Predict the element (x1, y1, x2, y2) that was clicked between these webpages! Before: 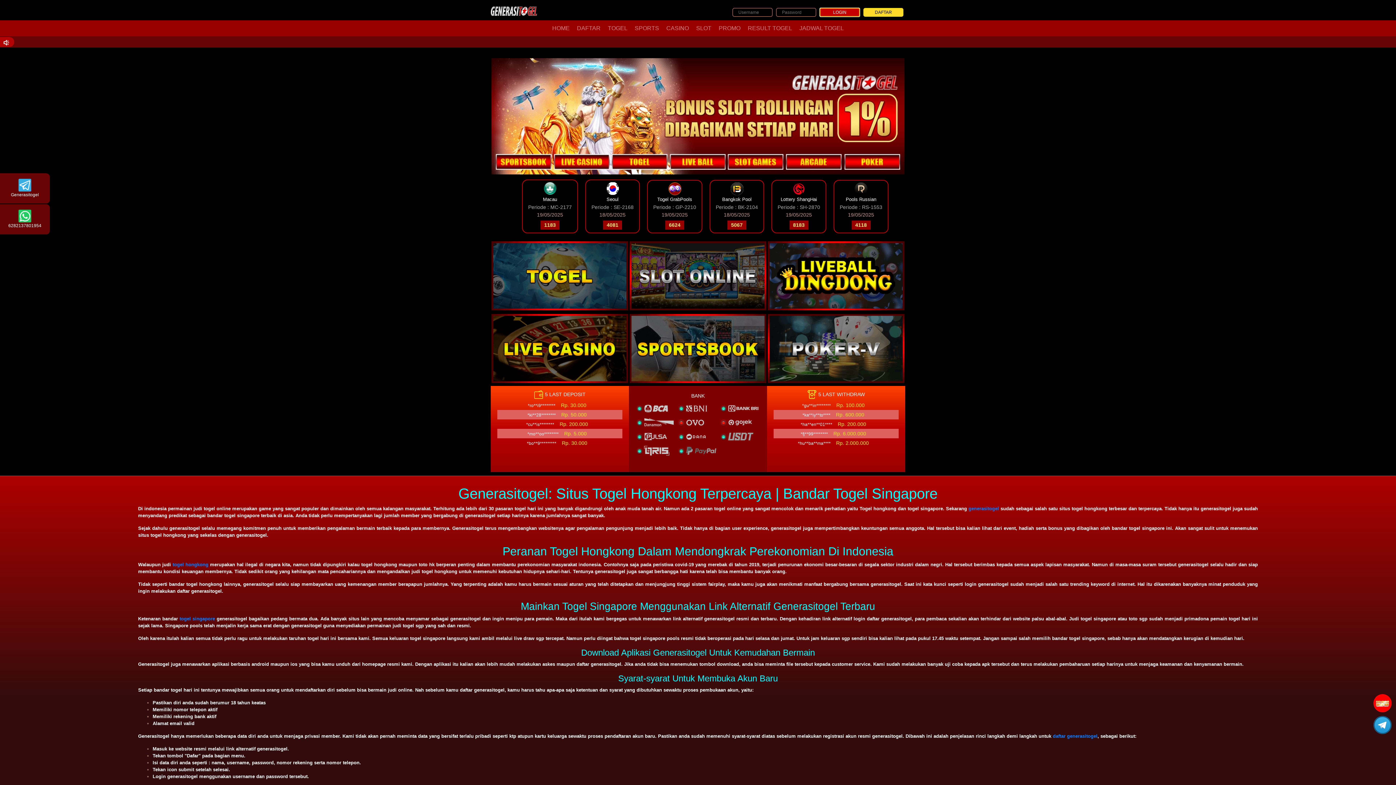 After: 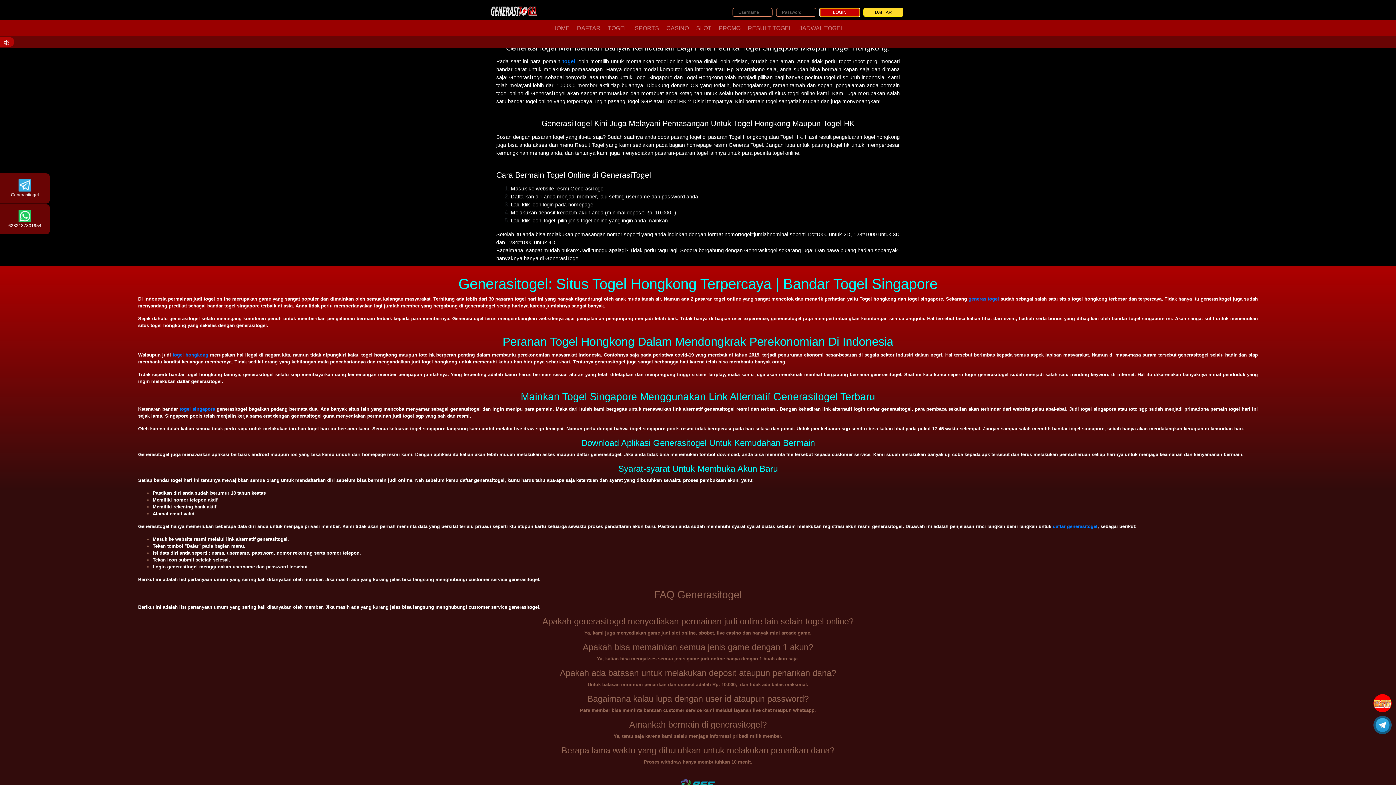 Action: bbox: (491, 305, 628, 311)